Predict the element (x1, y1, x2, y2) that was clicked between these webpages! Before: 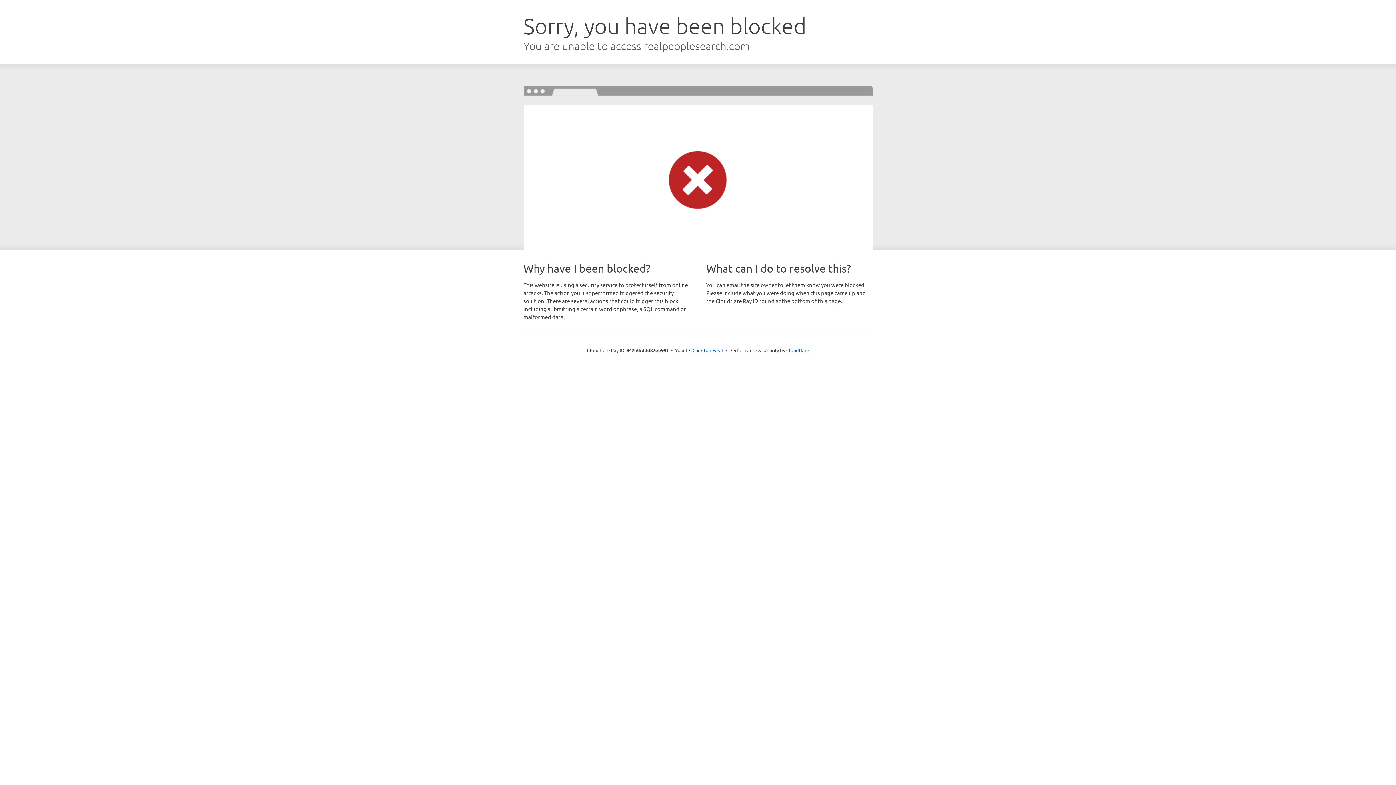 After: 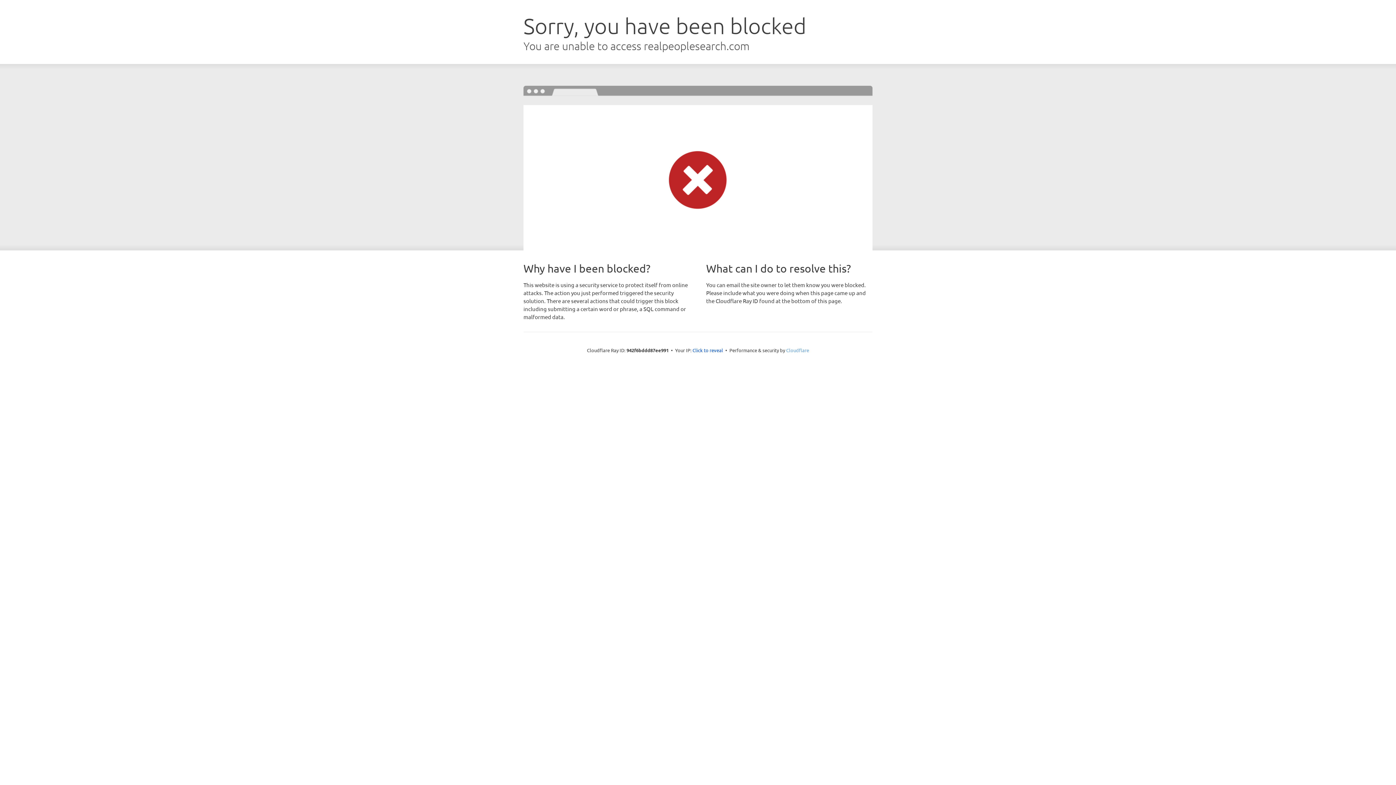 Action: bbox: (786, 347, 809, 353) label: Cloudflare